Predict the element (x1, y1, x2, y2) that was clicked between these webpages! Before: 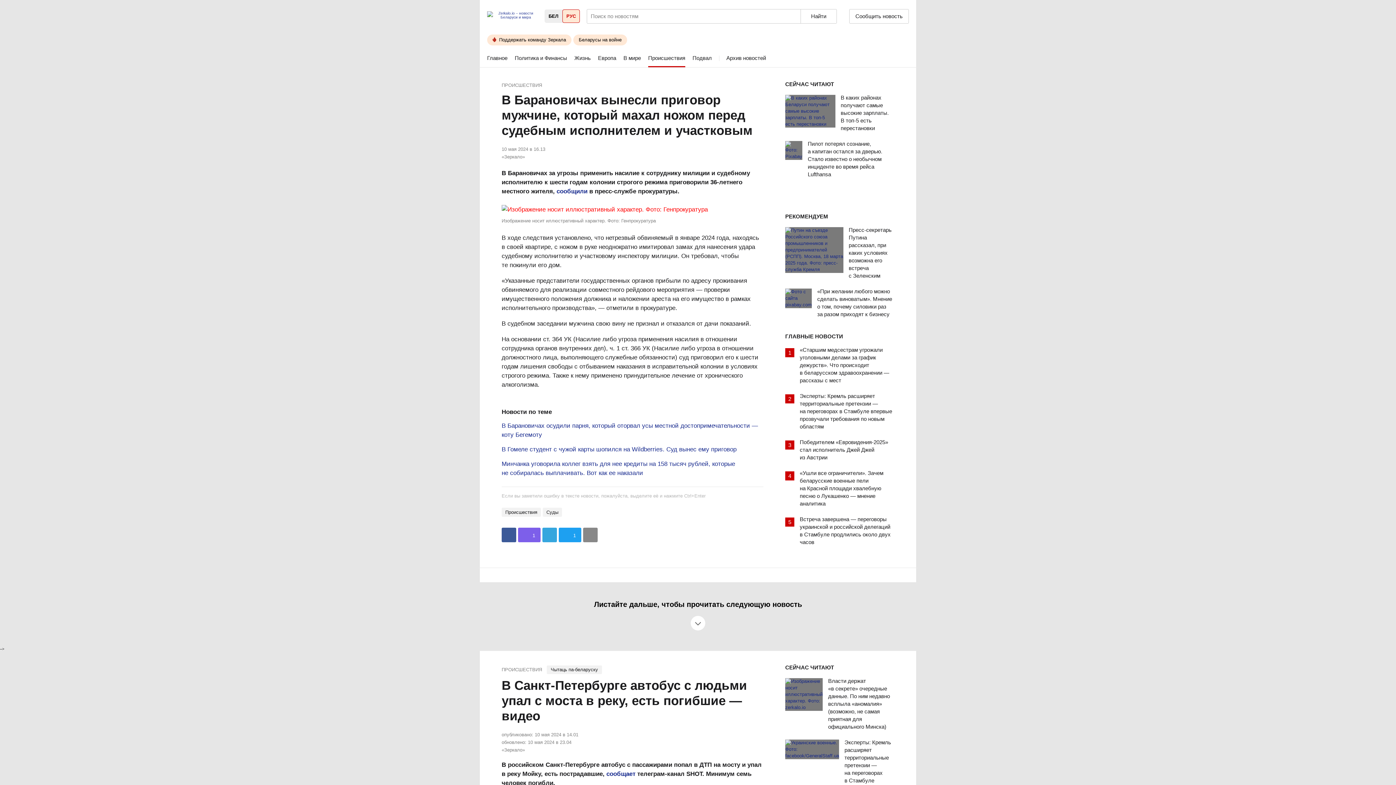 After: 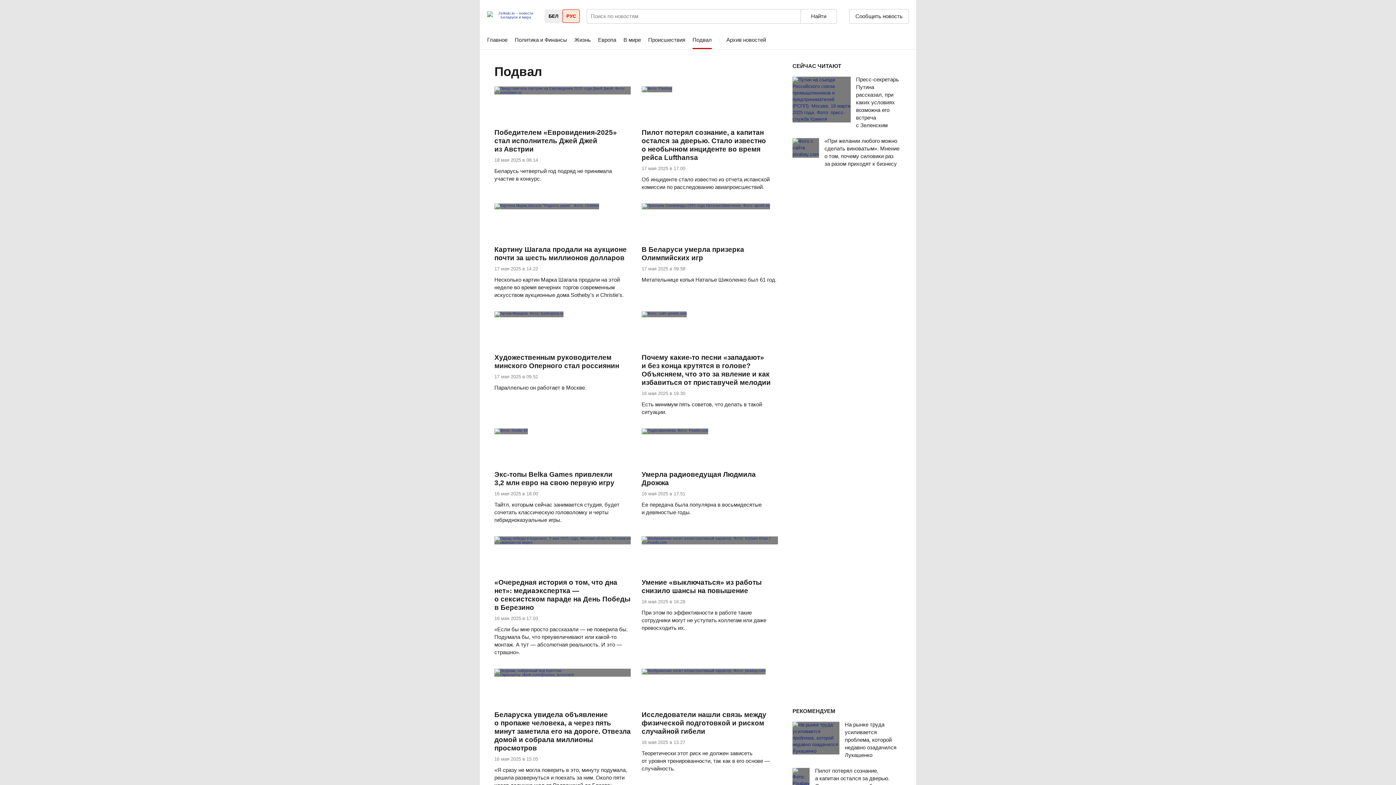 Action: label: Подвал bbox: (692, 49, 712, 67)